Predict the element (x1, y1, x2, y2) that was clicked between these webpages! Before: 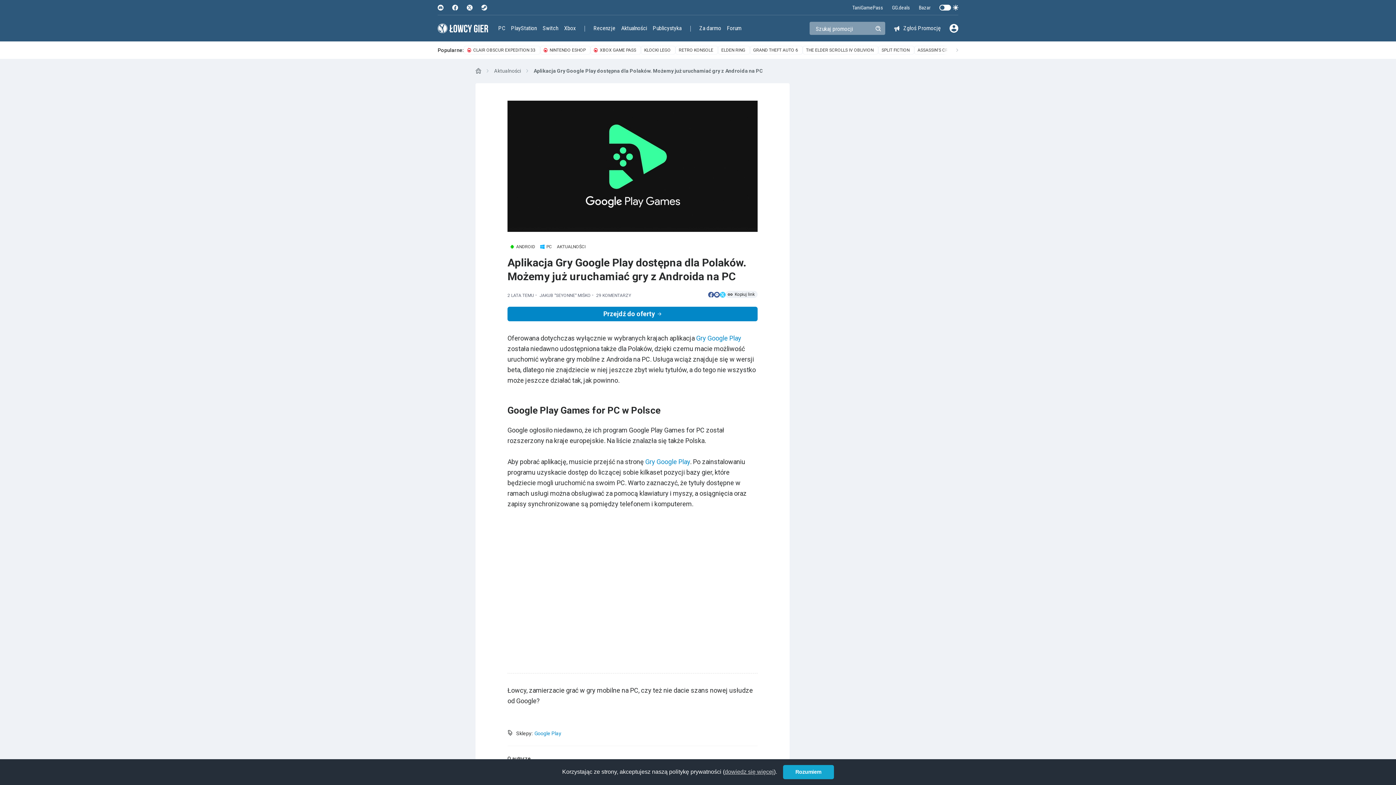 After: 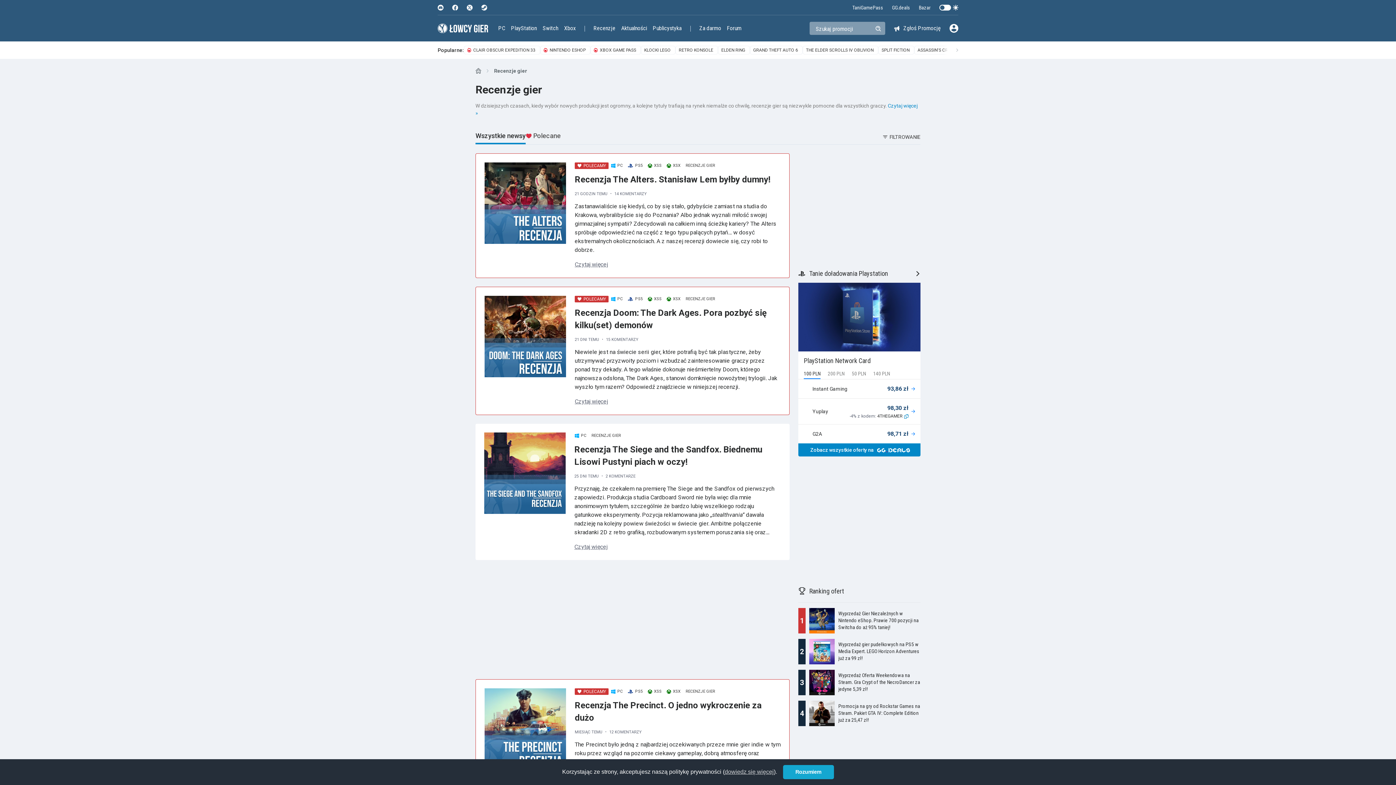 Action: label: Recenzje bbox: (590, 23, 618, 32)